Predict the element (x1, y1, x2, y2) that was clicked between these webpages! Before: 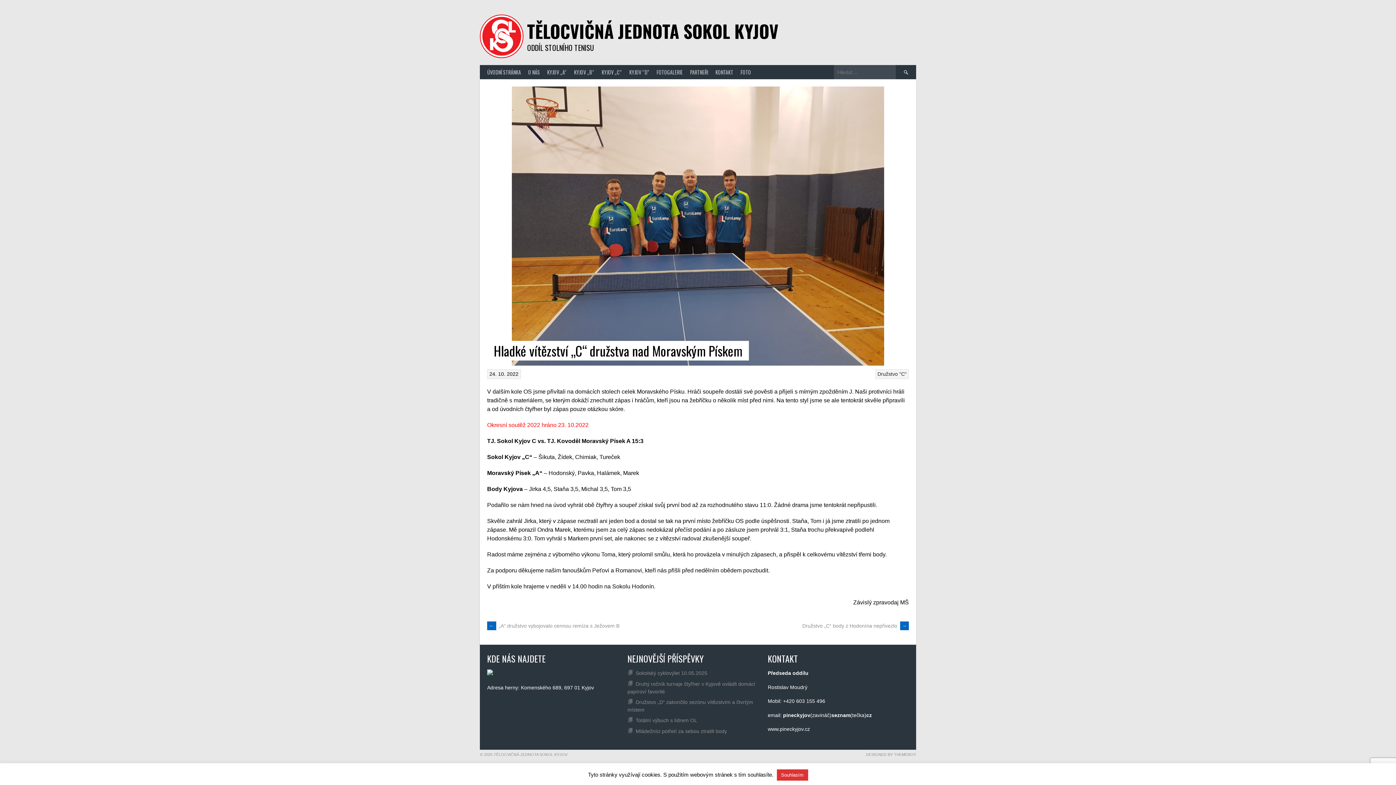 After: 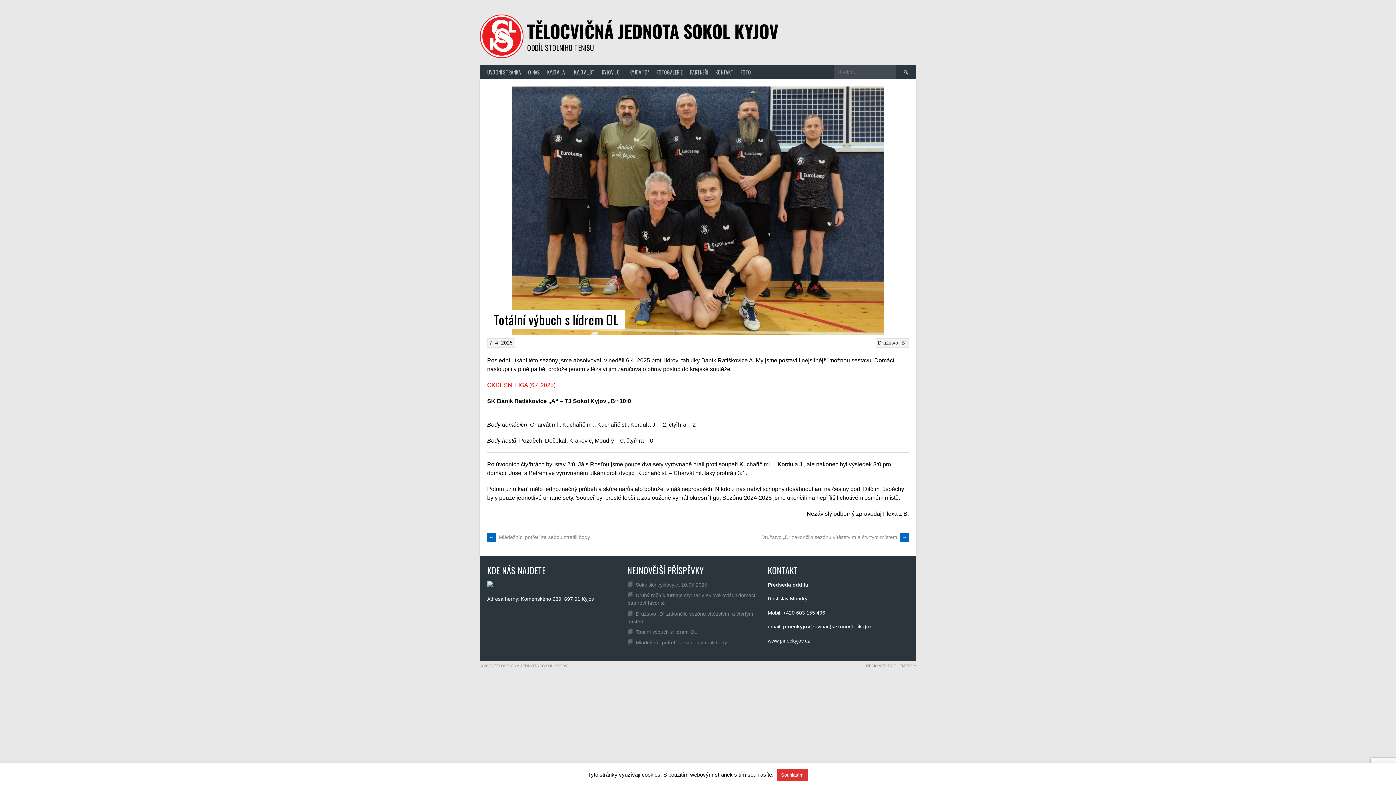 Action: bbox: (635, 717, 697, 723) label: Totální výbuch s lídrem OL